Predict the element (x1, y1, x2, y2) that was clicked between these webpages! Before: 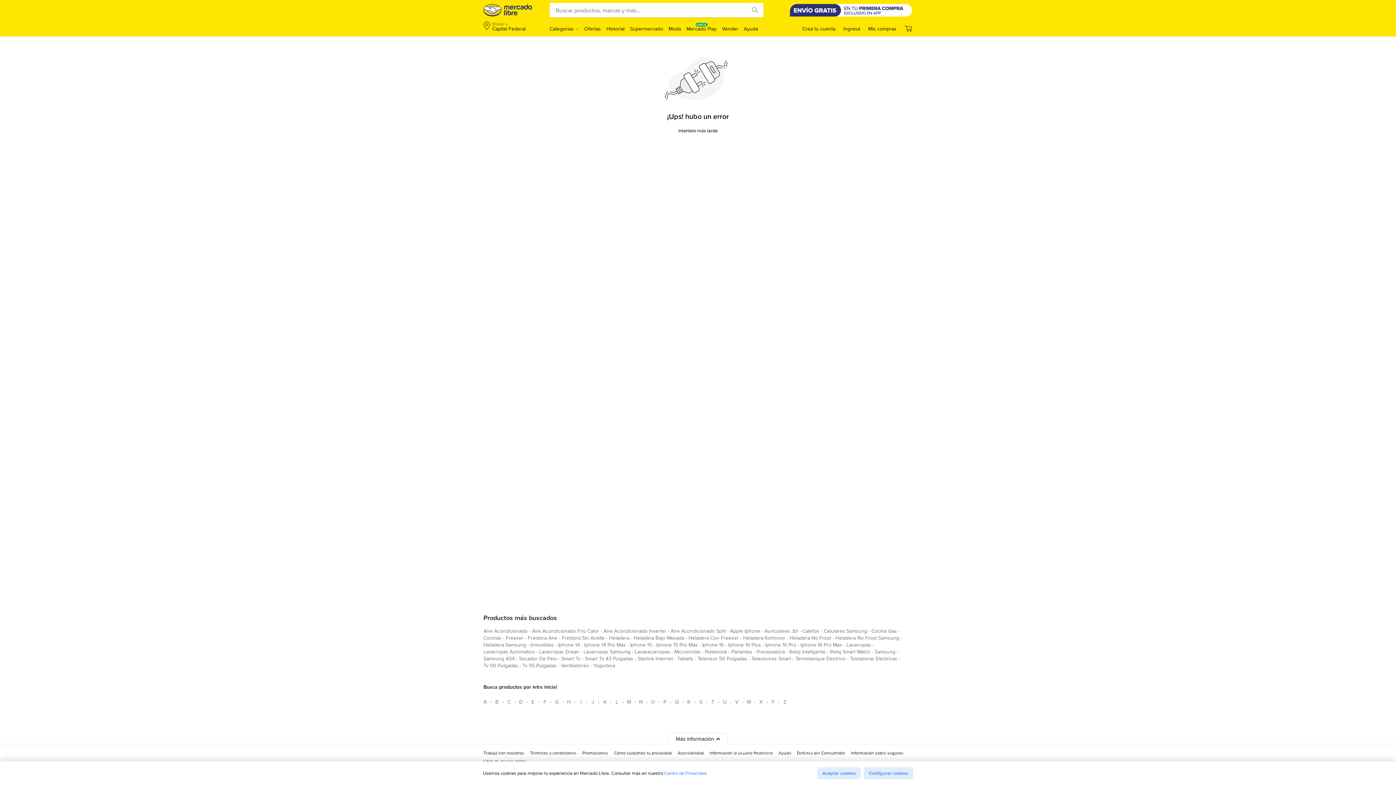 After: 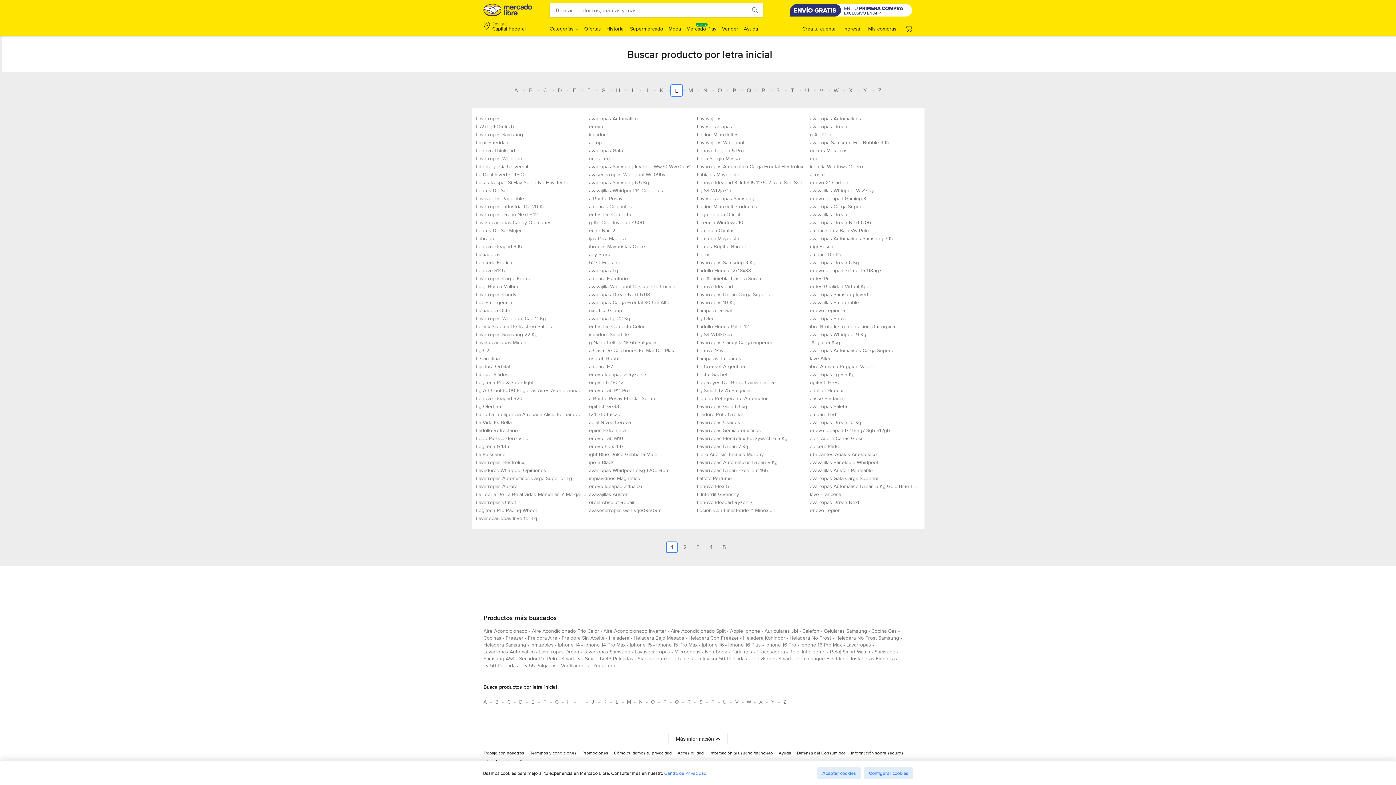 Action: label: Busca productos por letra inicial L bbox: (611, 696, 622, 708)